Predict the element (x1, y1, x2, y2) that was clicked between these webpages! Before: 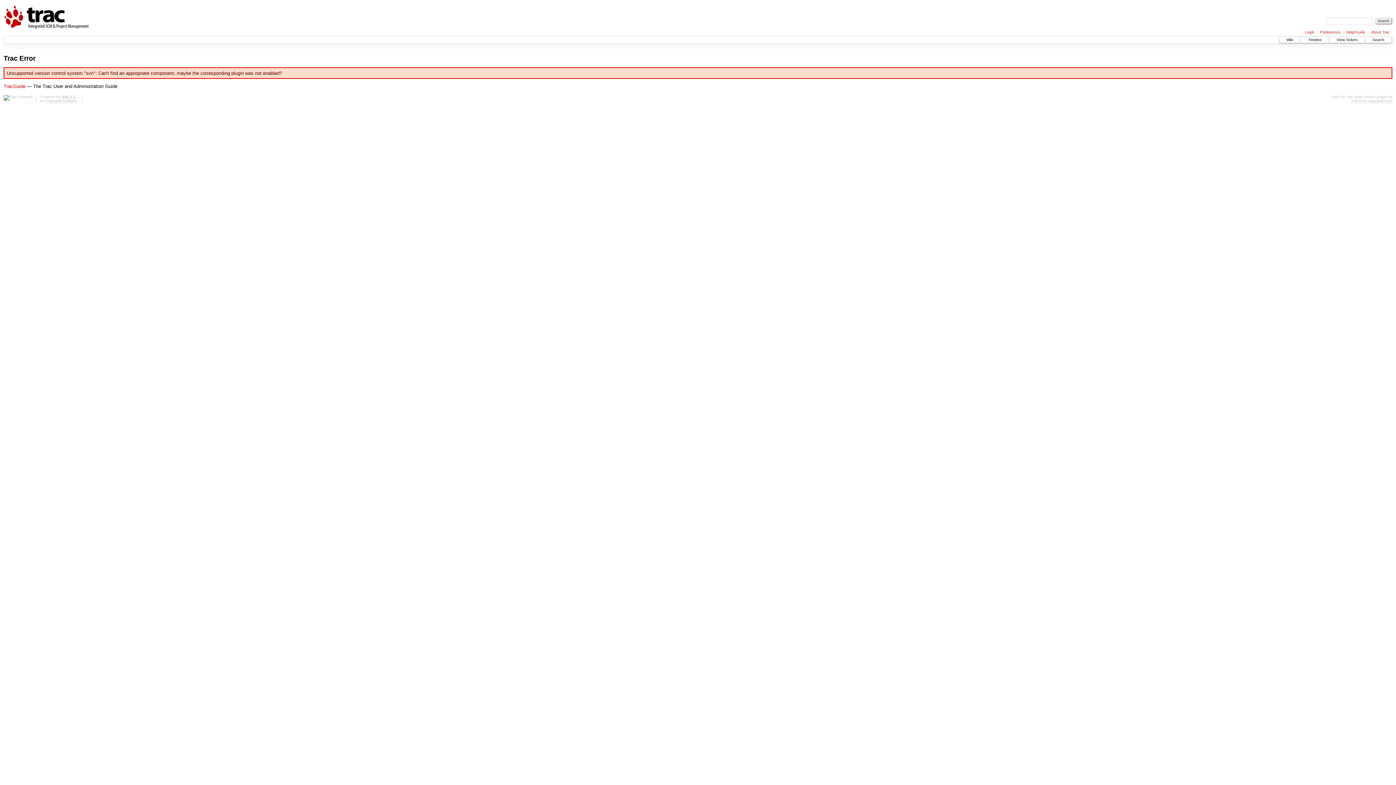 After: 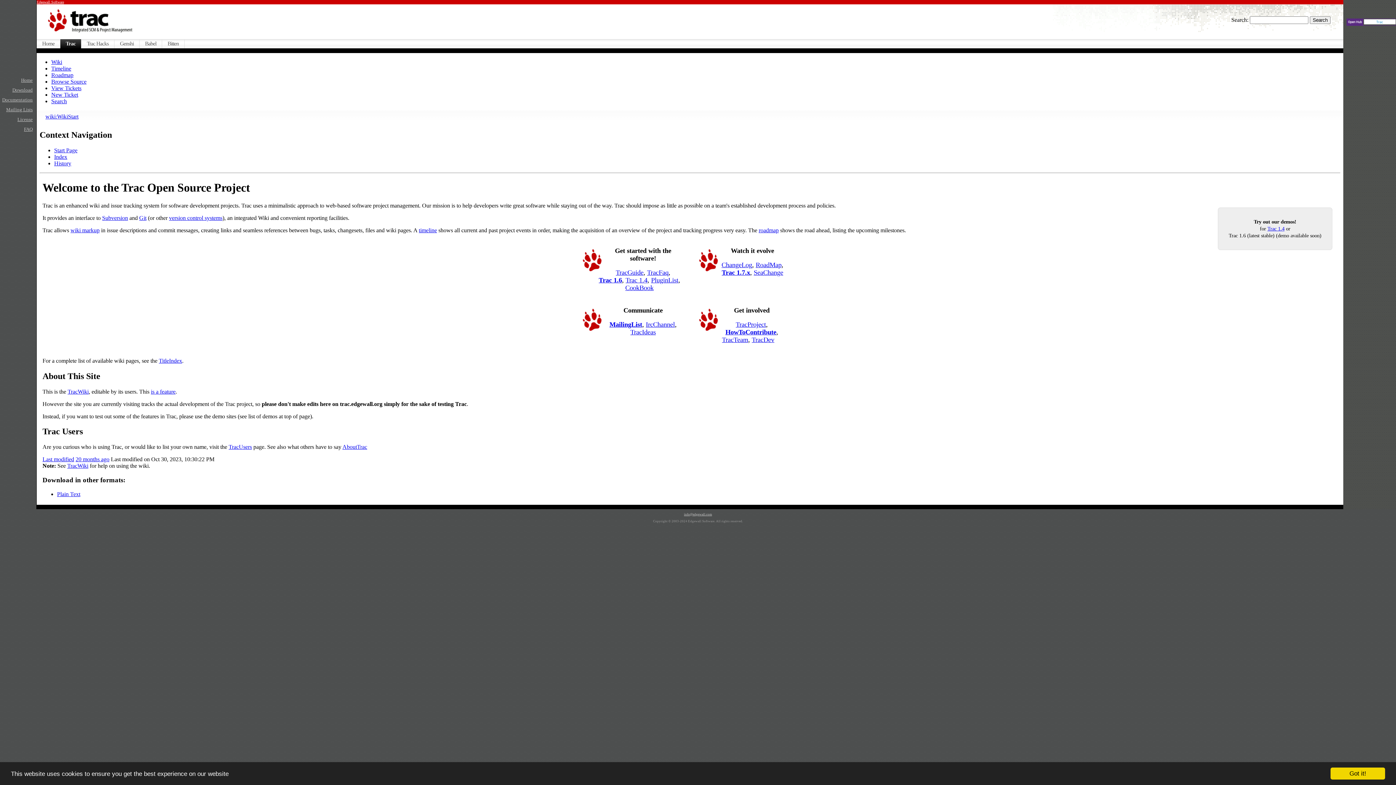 Action: label: http://trac.edgewall.com/ bbox: (1351, 98, 1392, 103)